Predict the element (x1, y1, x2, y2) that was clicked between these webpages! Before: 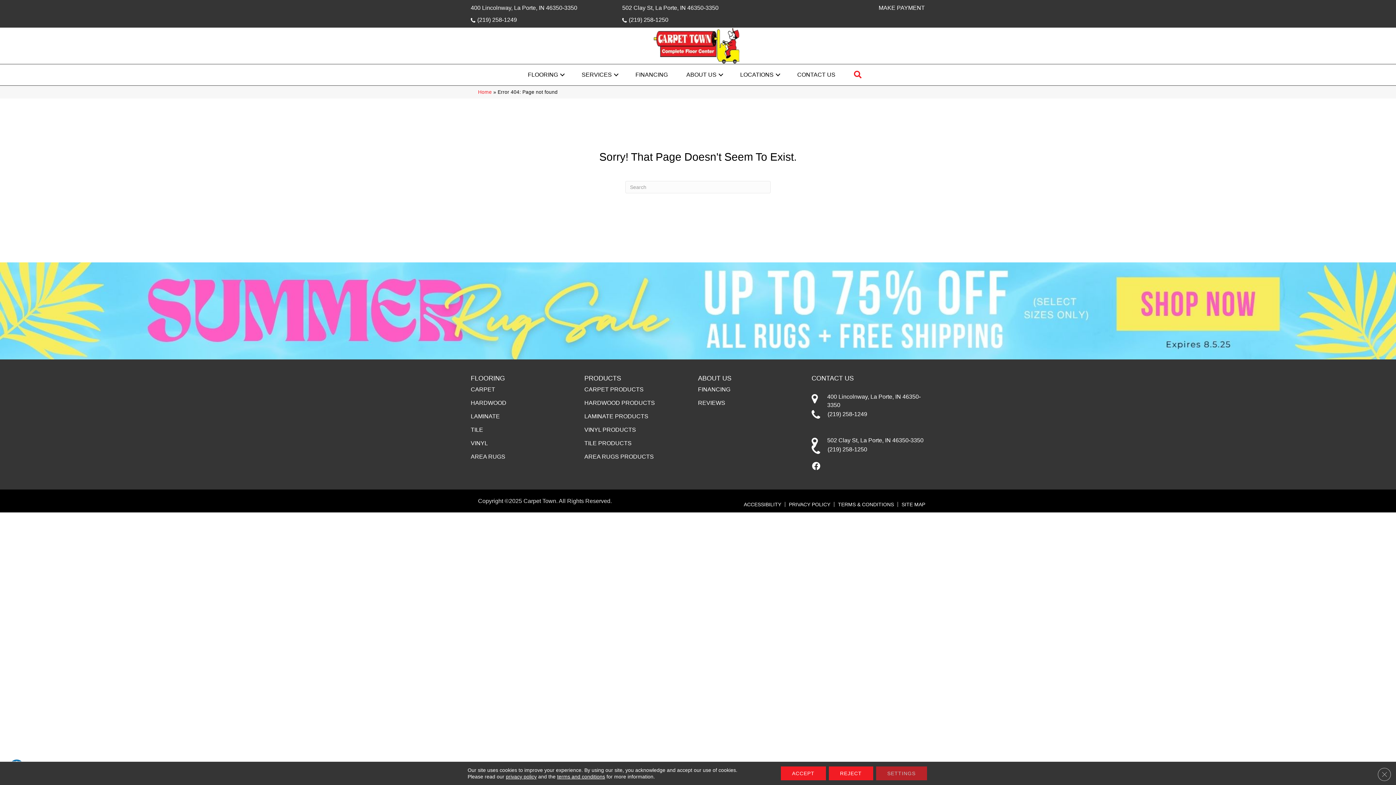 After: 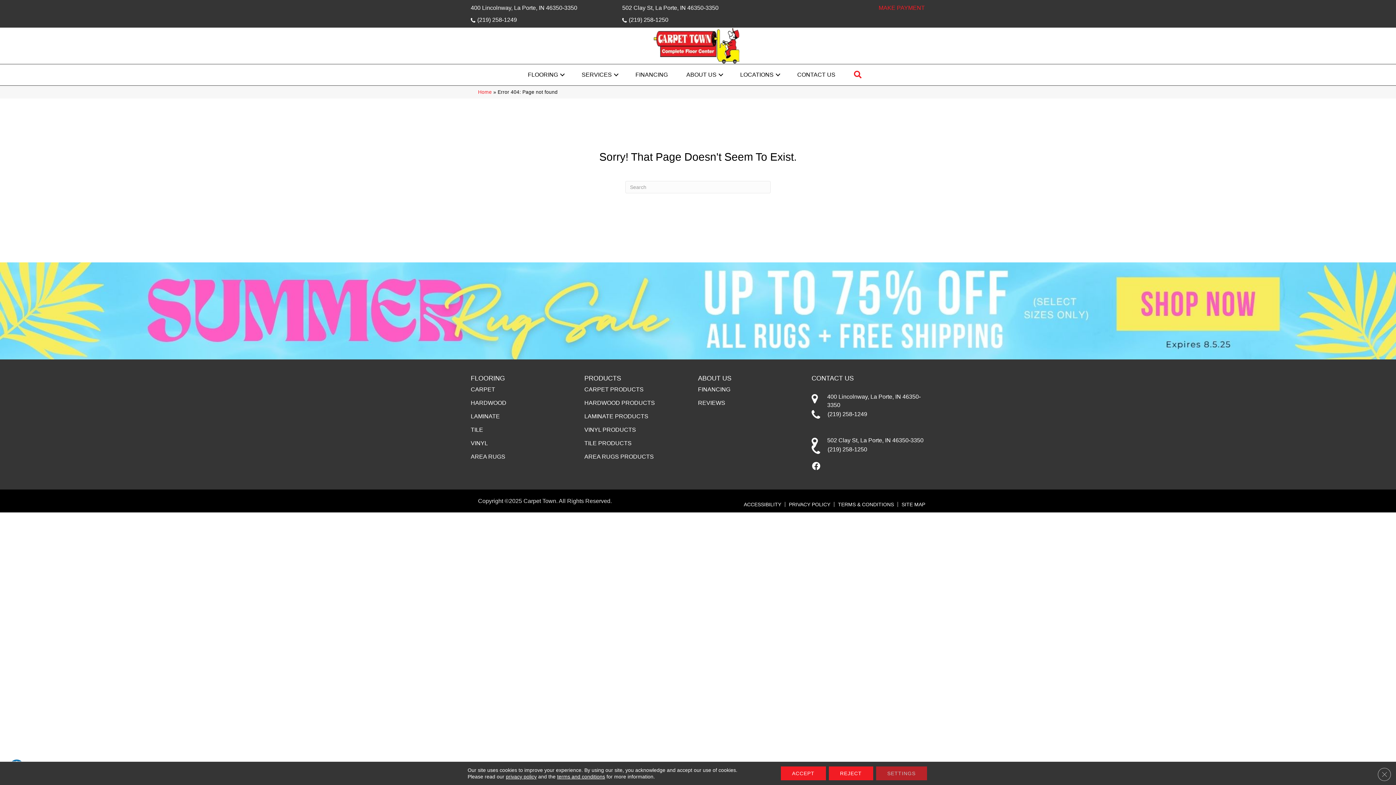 Action: bbox: (878, 4, 925, 11) label: MAKE PAYMENT